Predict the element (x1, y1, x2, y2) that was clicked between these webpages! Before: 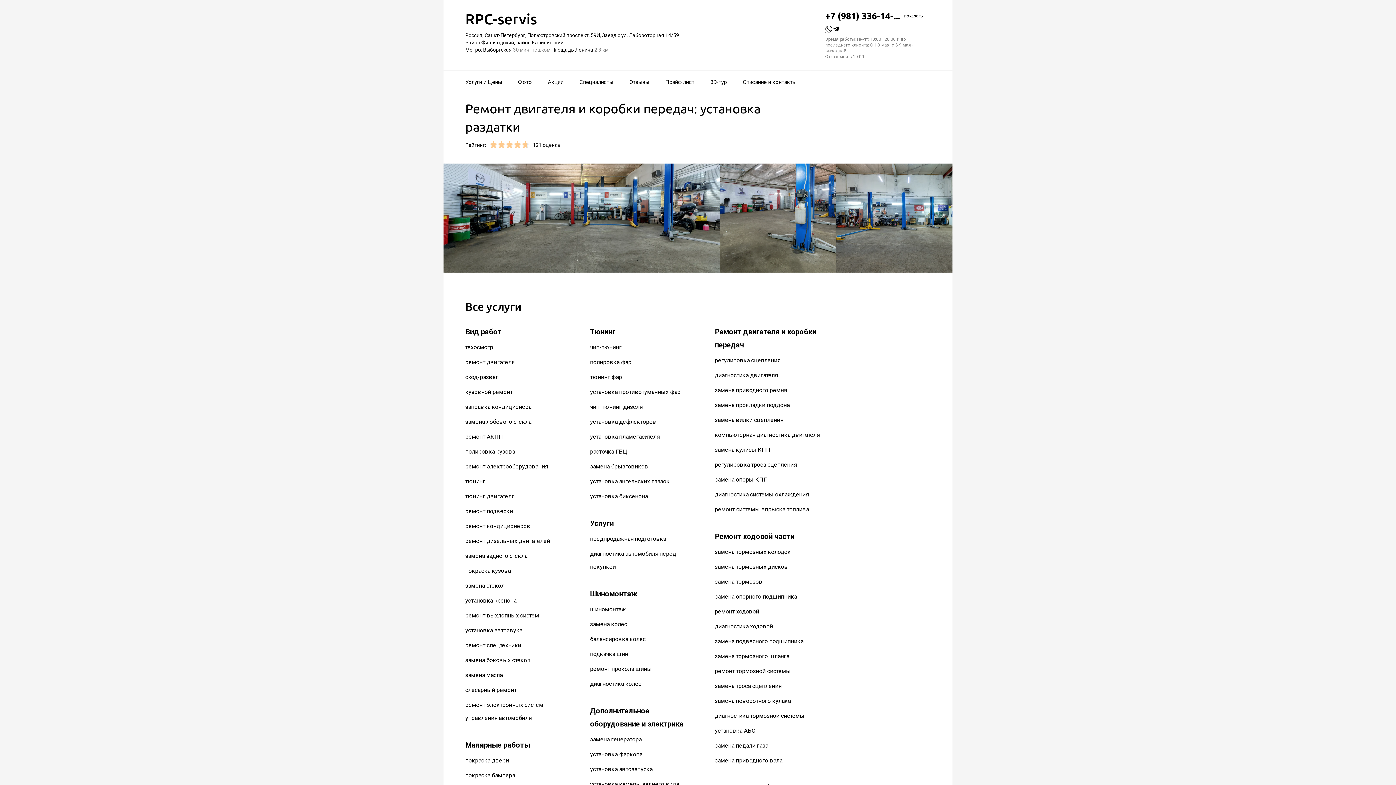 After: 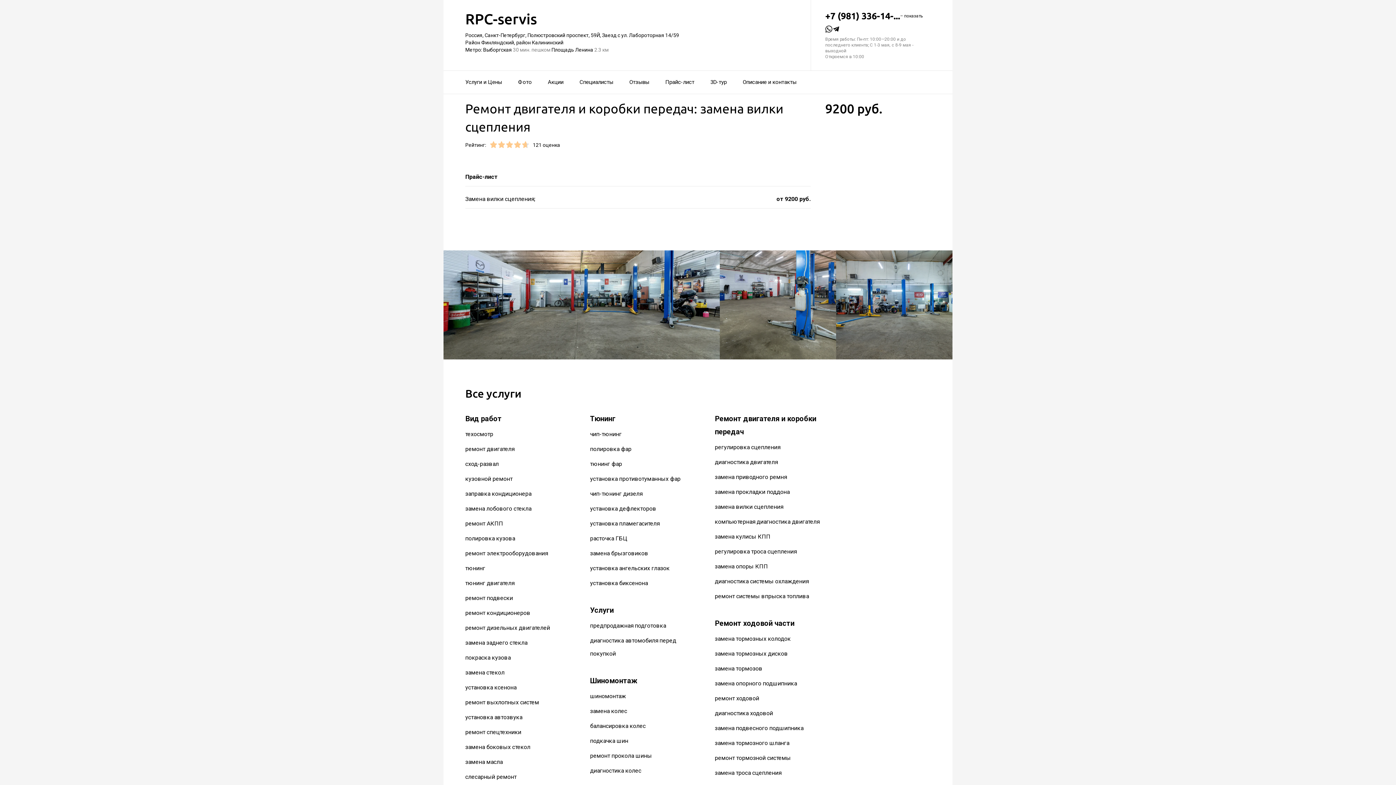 Action: bbox: (715, 416, 783, 423) label: замена вилки сцепления